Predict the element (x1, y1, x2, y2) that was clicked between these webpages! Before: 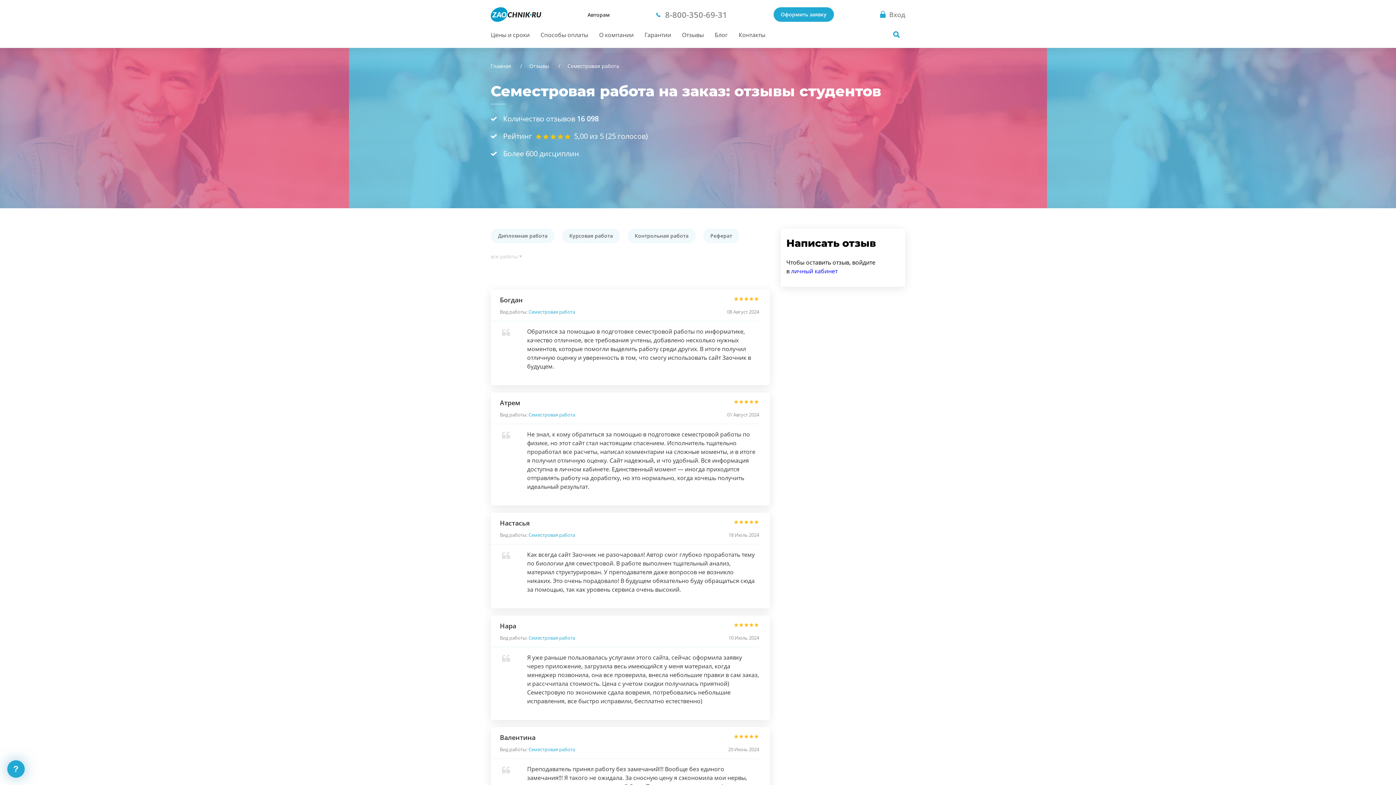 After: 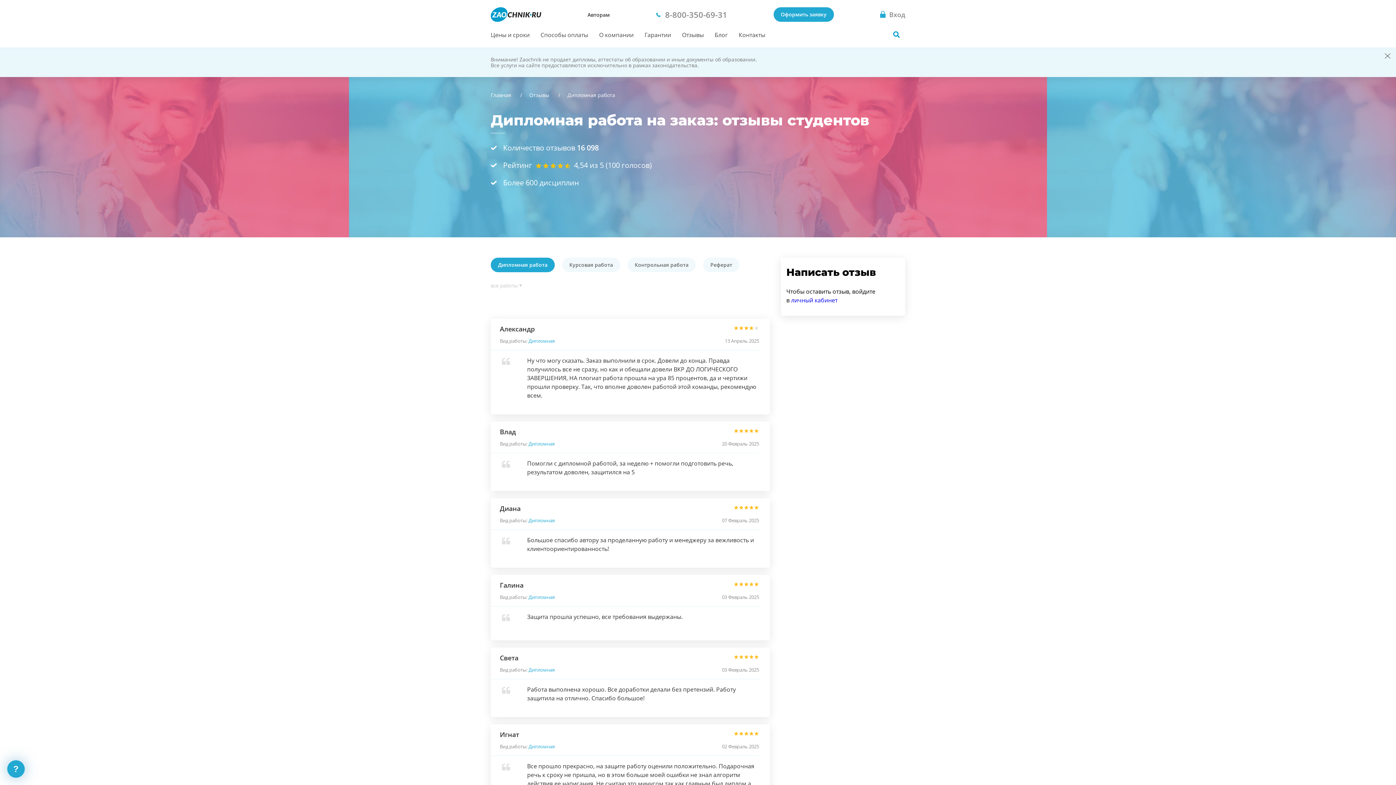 Action: label: Дипломная работа bbox: (490, 228, 554, 243)